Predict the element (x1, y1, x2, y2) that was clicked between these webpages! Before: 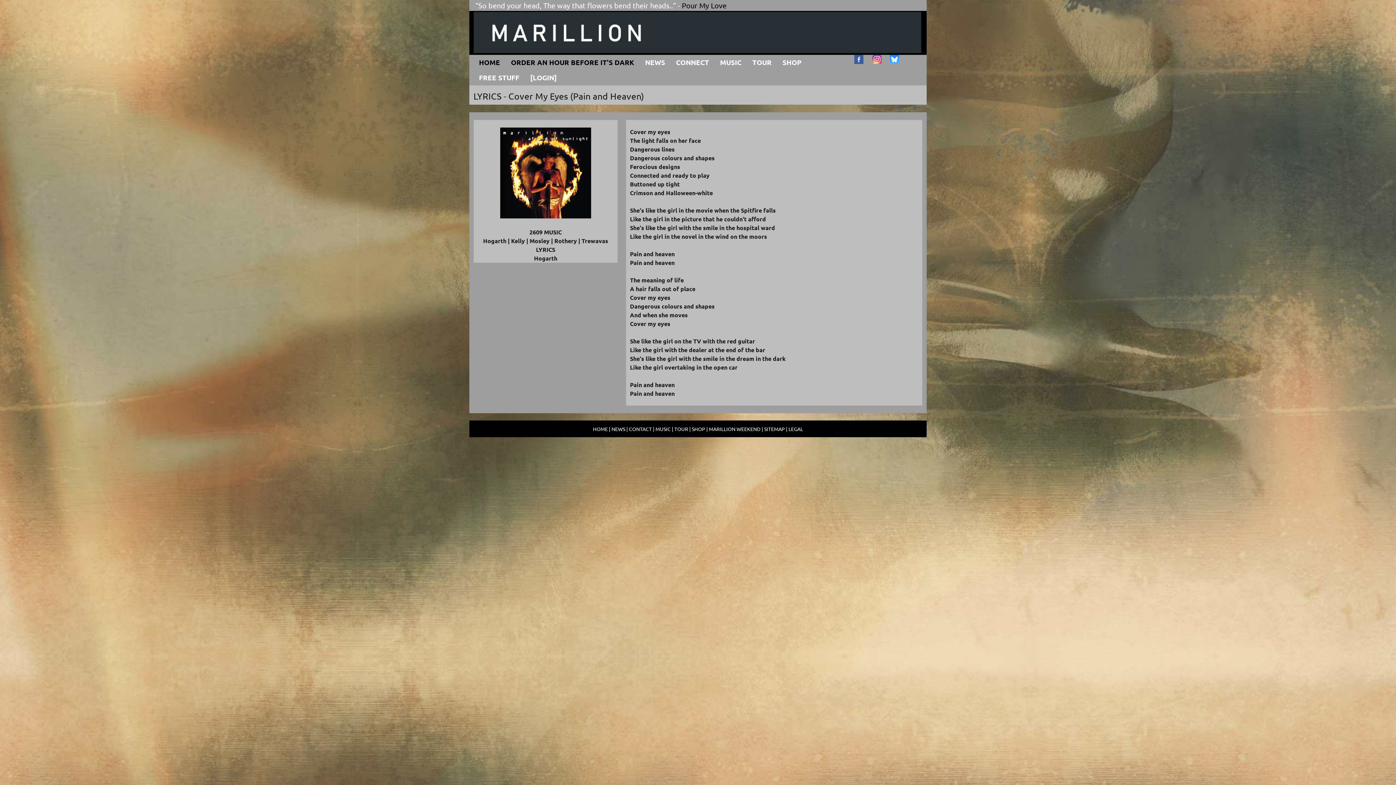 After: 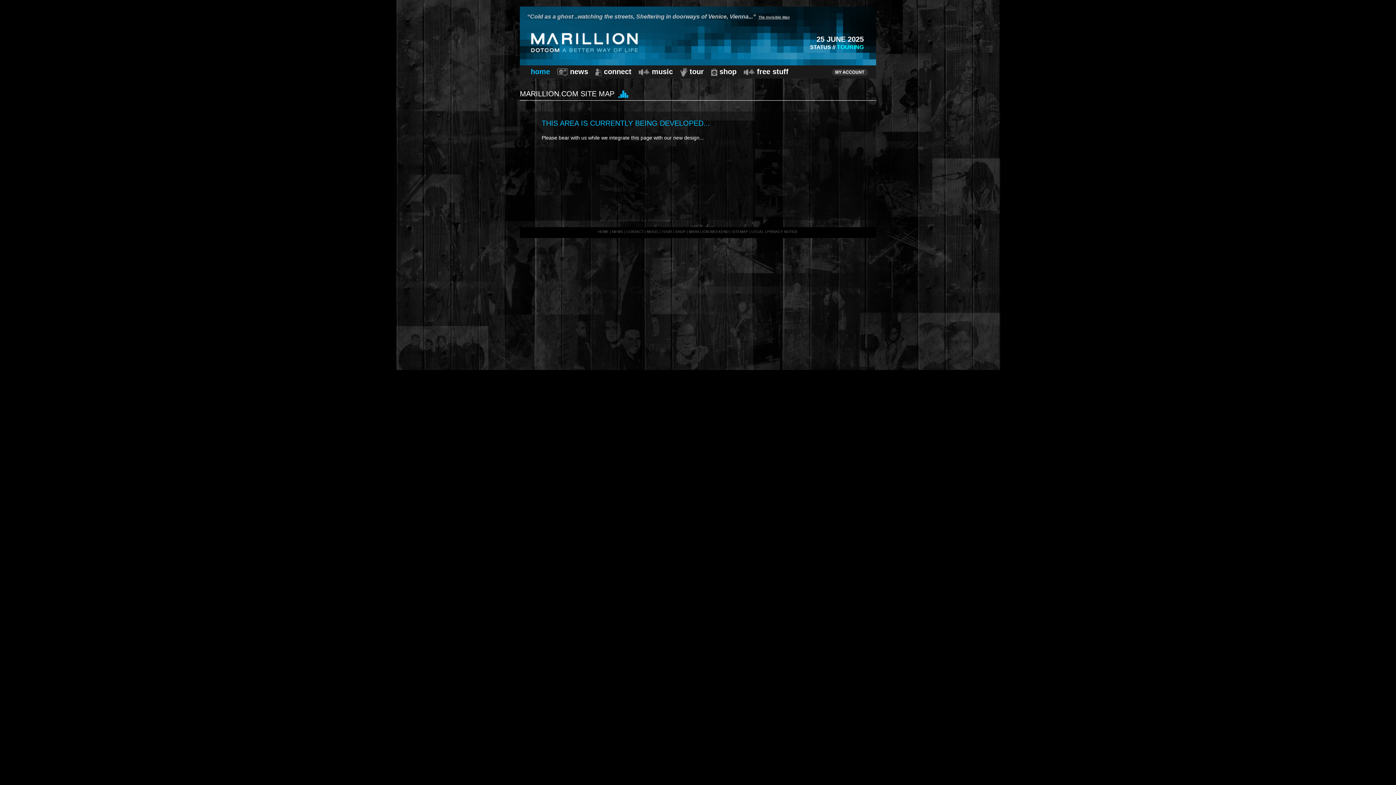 Action: label: SITEMAP bbox: (764, 425, 785, 432)